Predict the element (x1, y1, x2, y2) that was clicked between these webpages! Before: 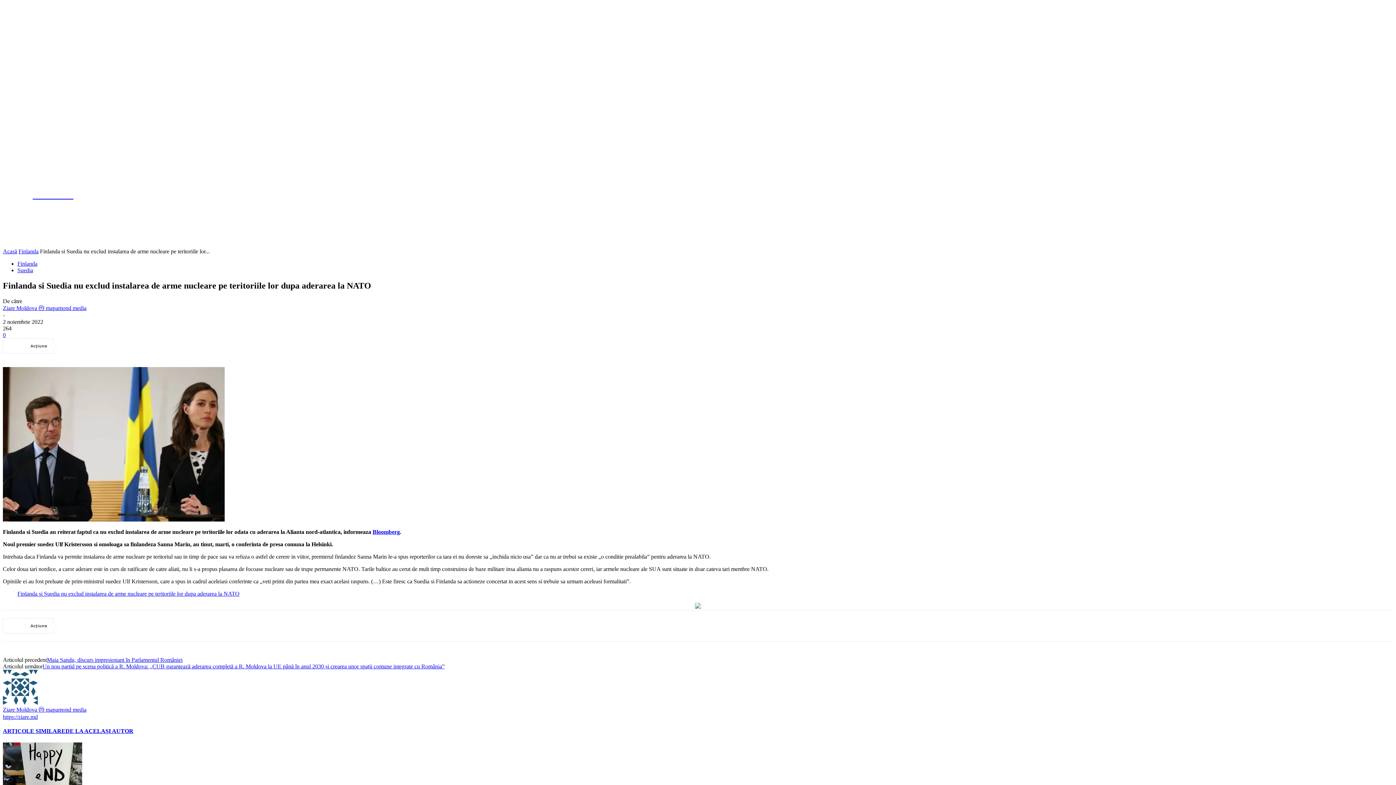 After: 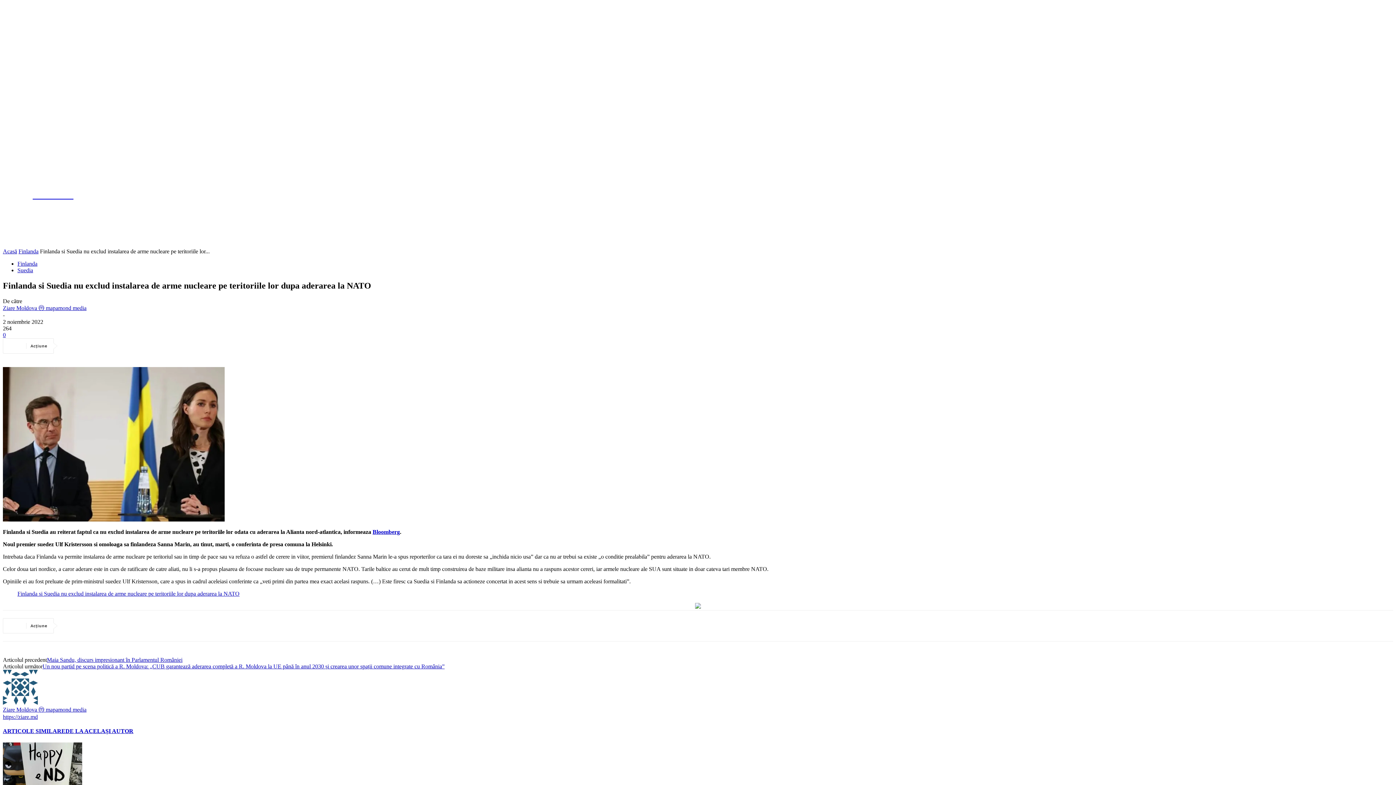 Action: bbox: (25, 228, 38, 241)